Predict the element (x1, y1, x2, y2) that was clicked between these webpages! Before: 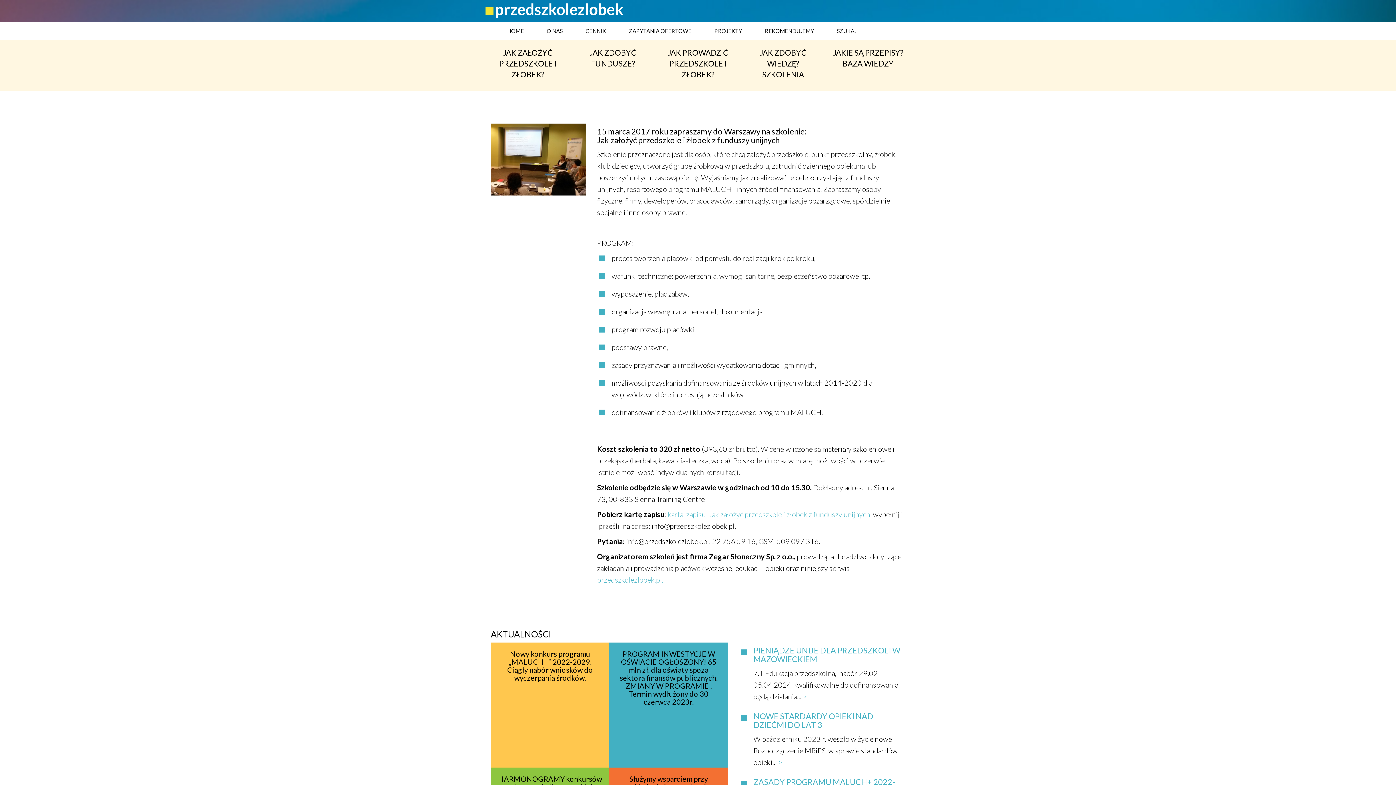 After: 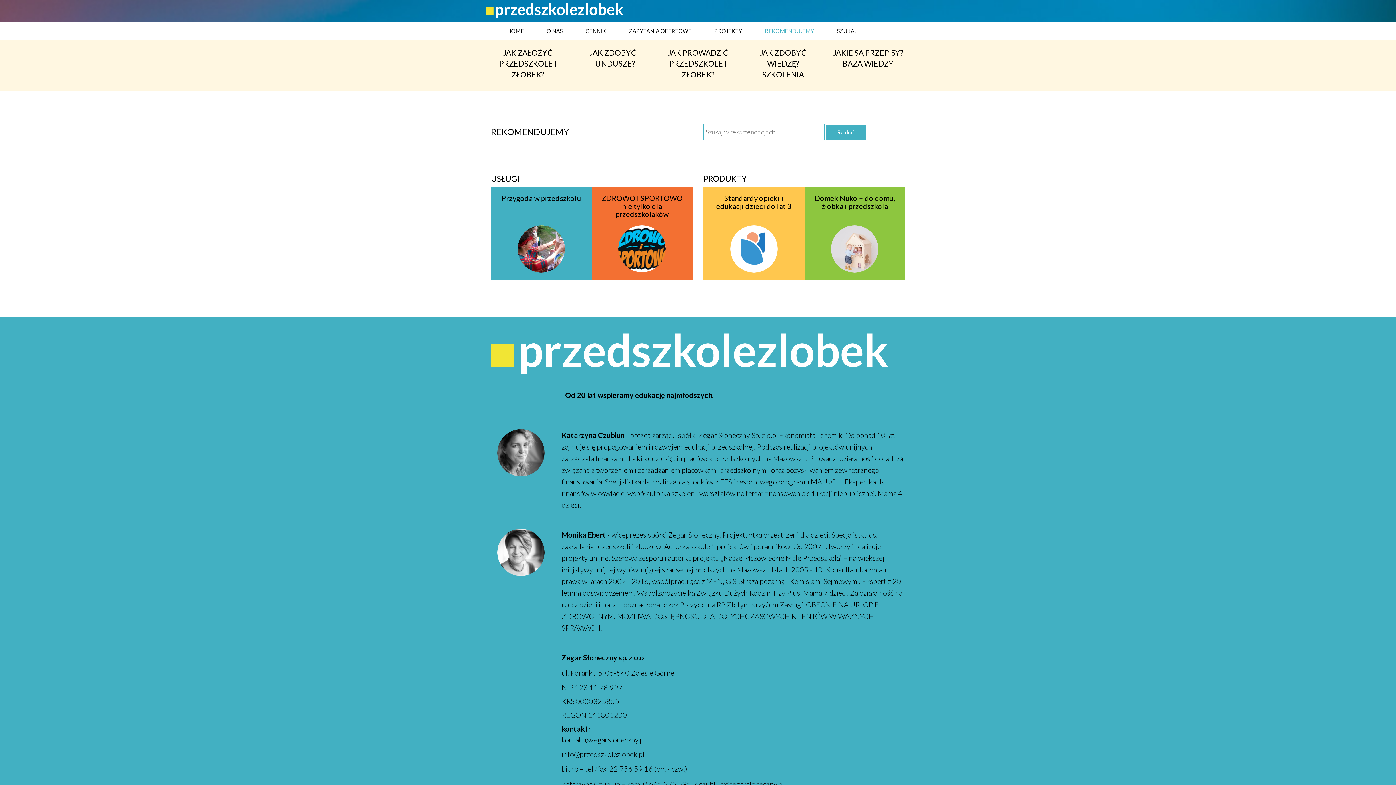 Action: bbox: (765, 27, 814, 34) label: REKOMENDUJEMY